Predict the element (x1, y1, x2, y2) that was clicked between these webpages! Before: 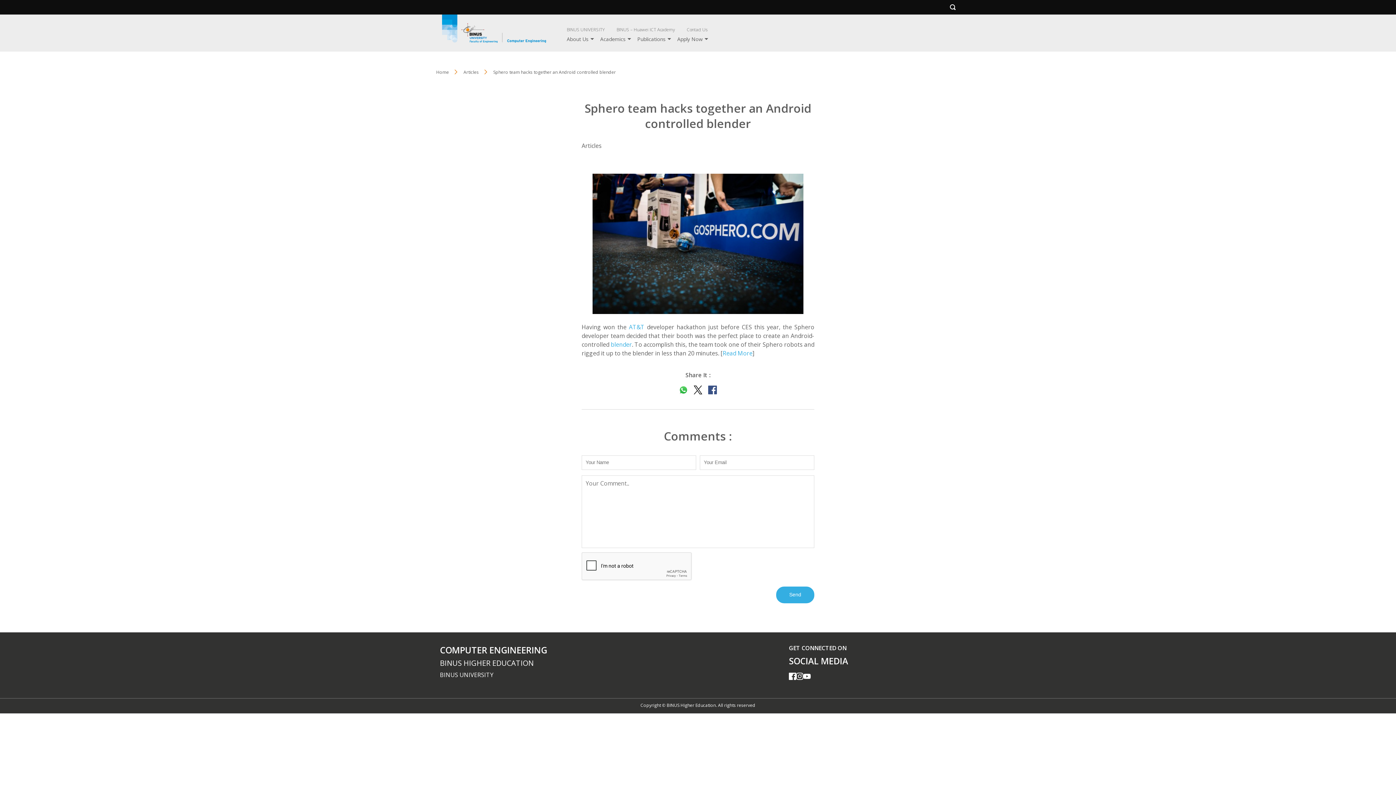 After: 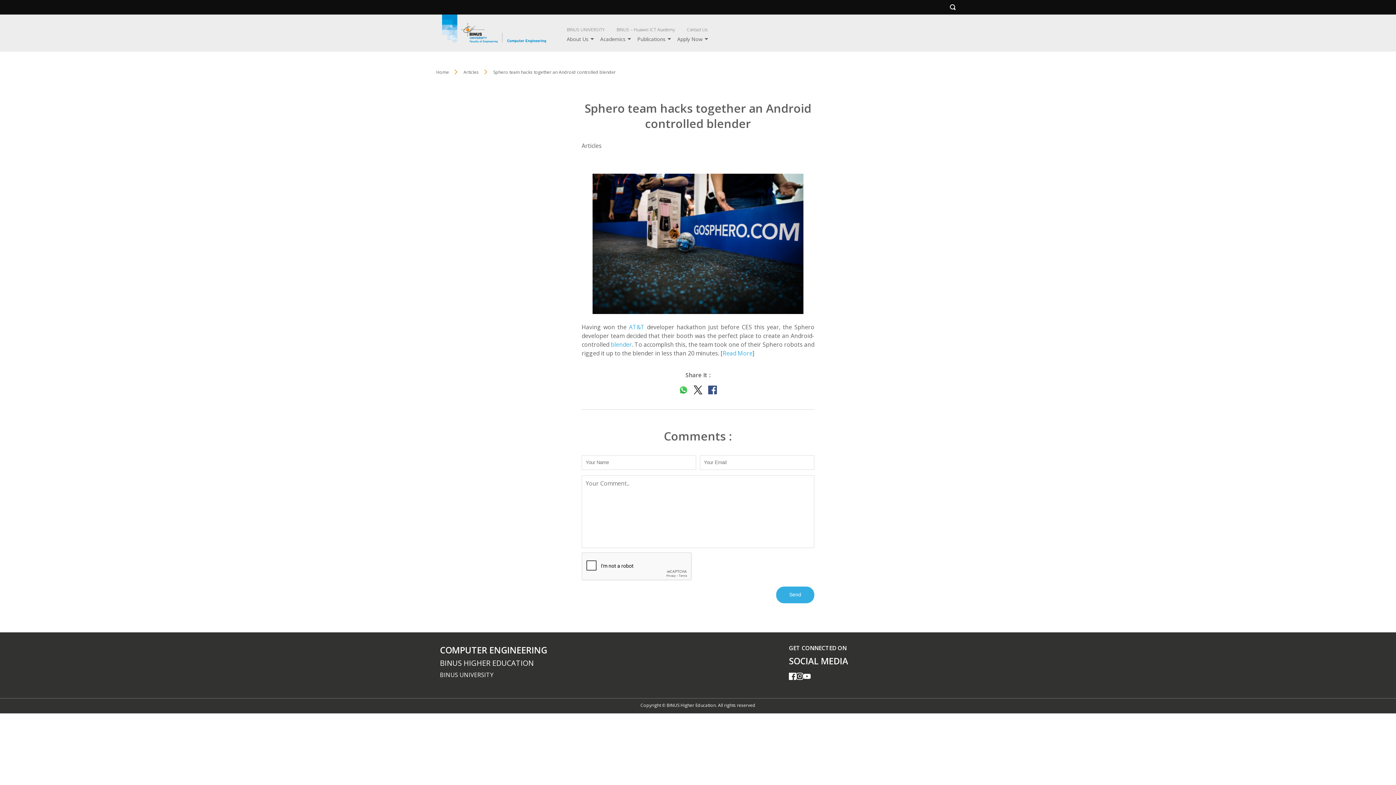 Action: bbox: (789, 672, 796, 680)